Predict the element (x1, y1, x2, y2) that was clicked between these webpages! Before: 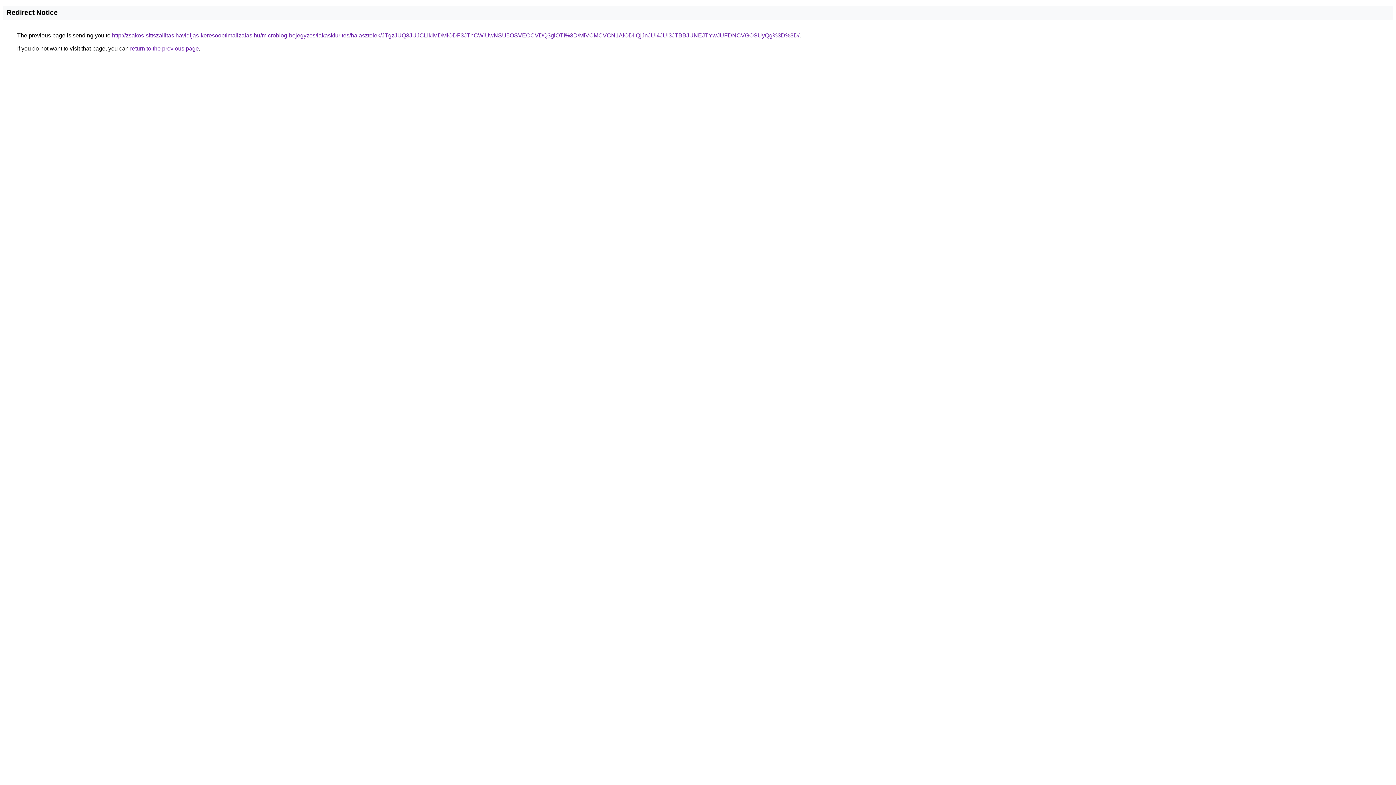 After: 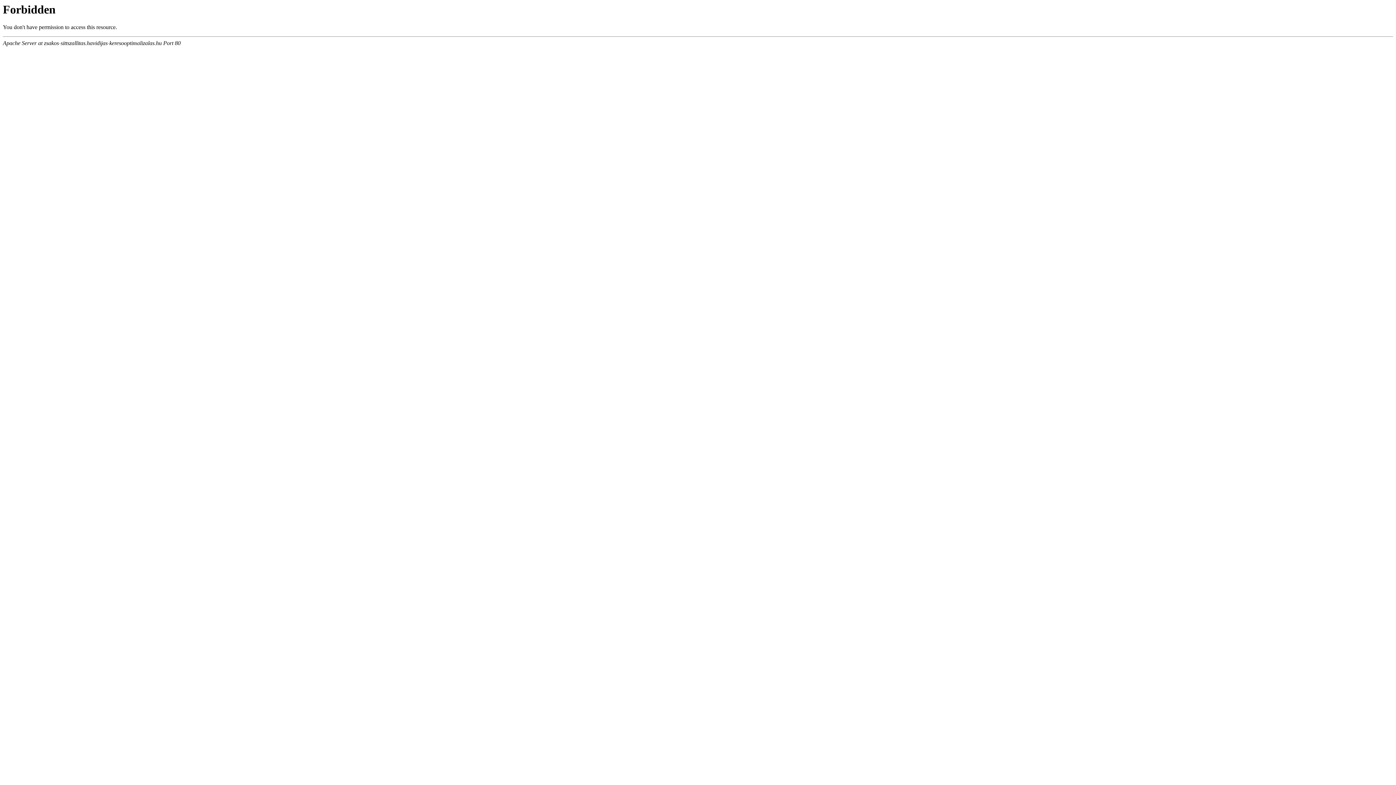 Action: bbox: (112, 32, 799, 38) label: http://zsakos-sittszallitas.havidijas-keresooptimalizalas.hu/microblog-bejegyzes/lakaskiurites/halasztelek/JTgzJUQ3JUJCLlklMDMlODF3JThCWiUwNSU5OSVEOCVDQ3glOTI%3D/MiVCMCVCN1AlODIlQjJnJUI4JUI3JTBBJUNEJTYwJUFDNCVGOSUyQg%3D%3D/